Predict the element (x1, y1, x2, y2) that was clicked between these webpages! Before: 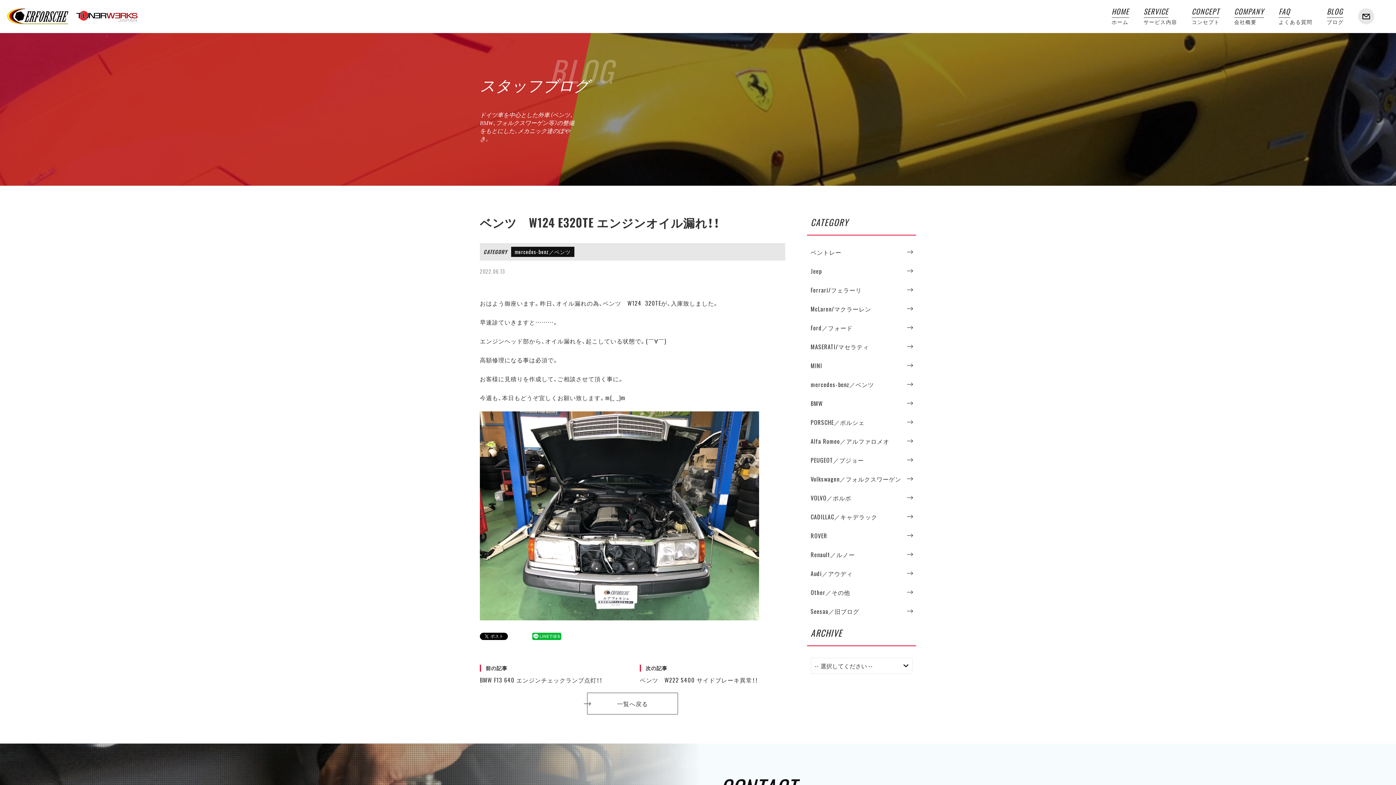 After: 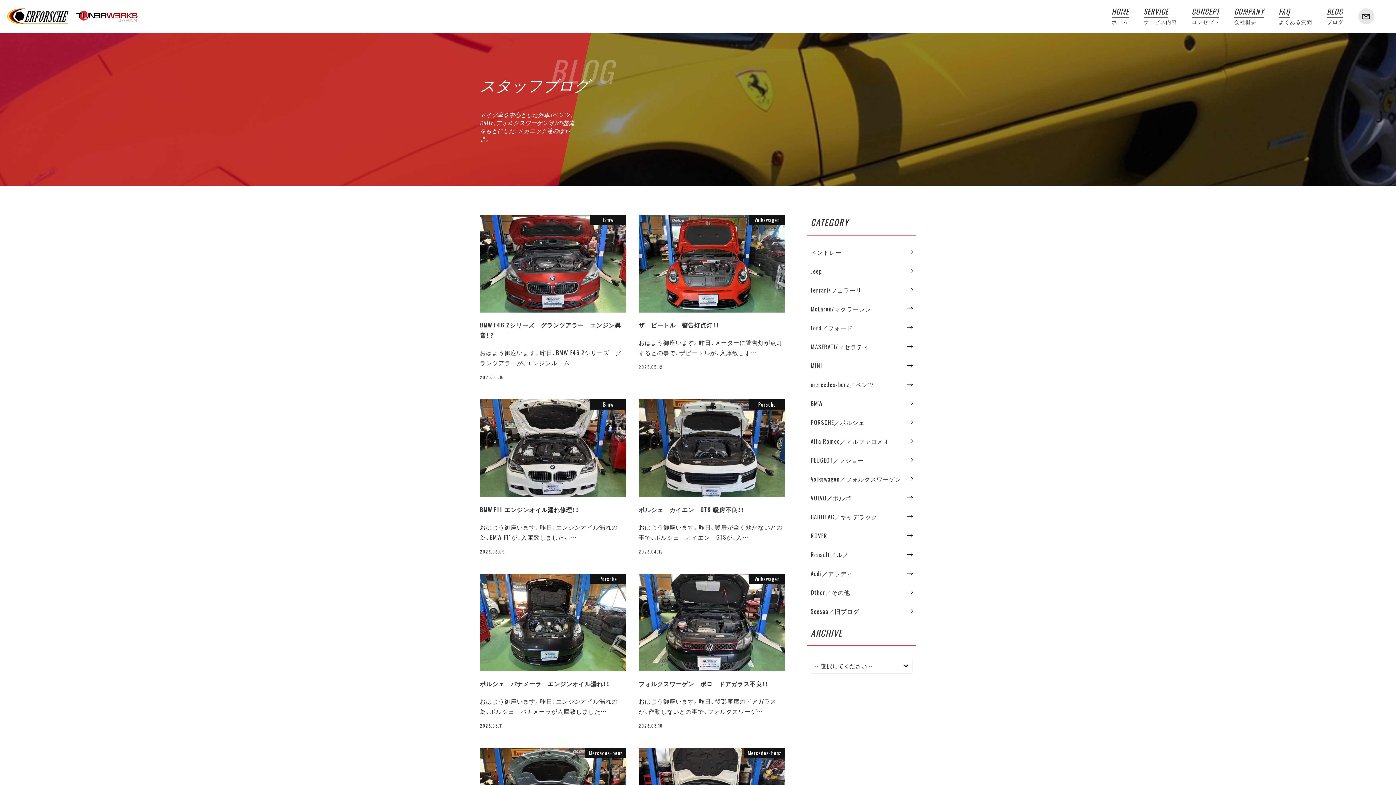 Action: label: 一覧へ戻る bbox: (587, 693, 678, 715)